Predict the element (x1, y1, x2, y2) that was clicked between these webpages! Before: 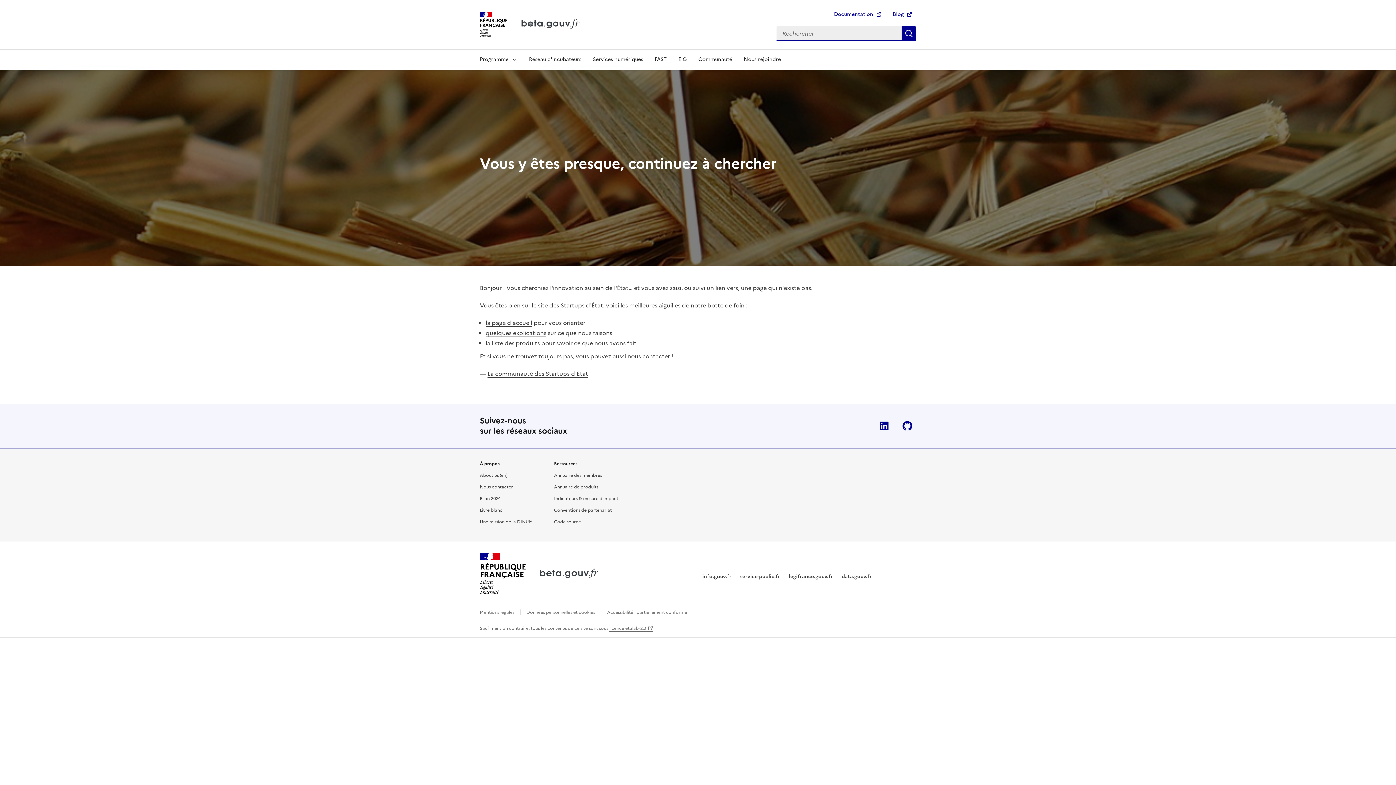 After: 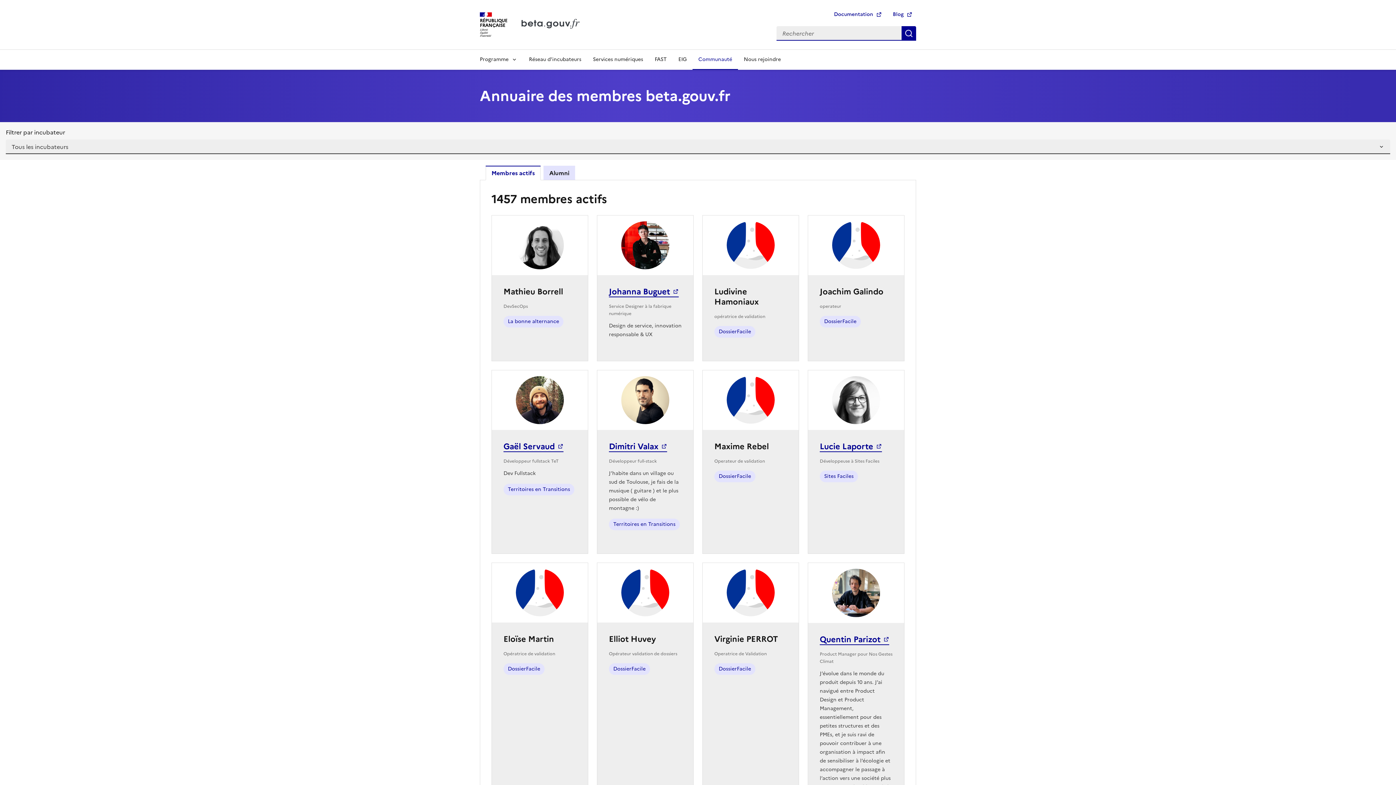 Action: label: Annuaire des membres bbox: (554, 472, 602, 478)